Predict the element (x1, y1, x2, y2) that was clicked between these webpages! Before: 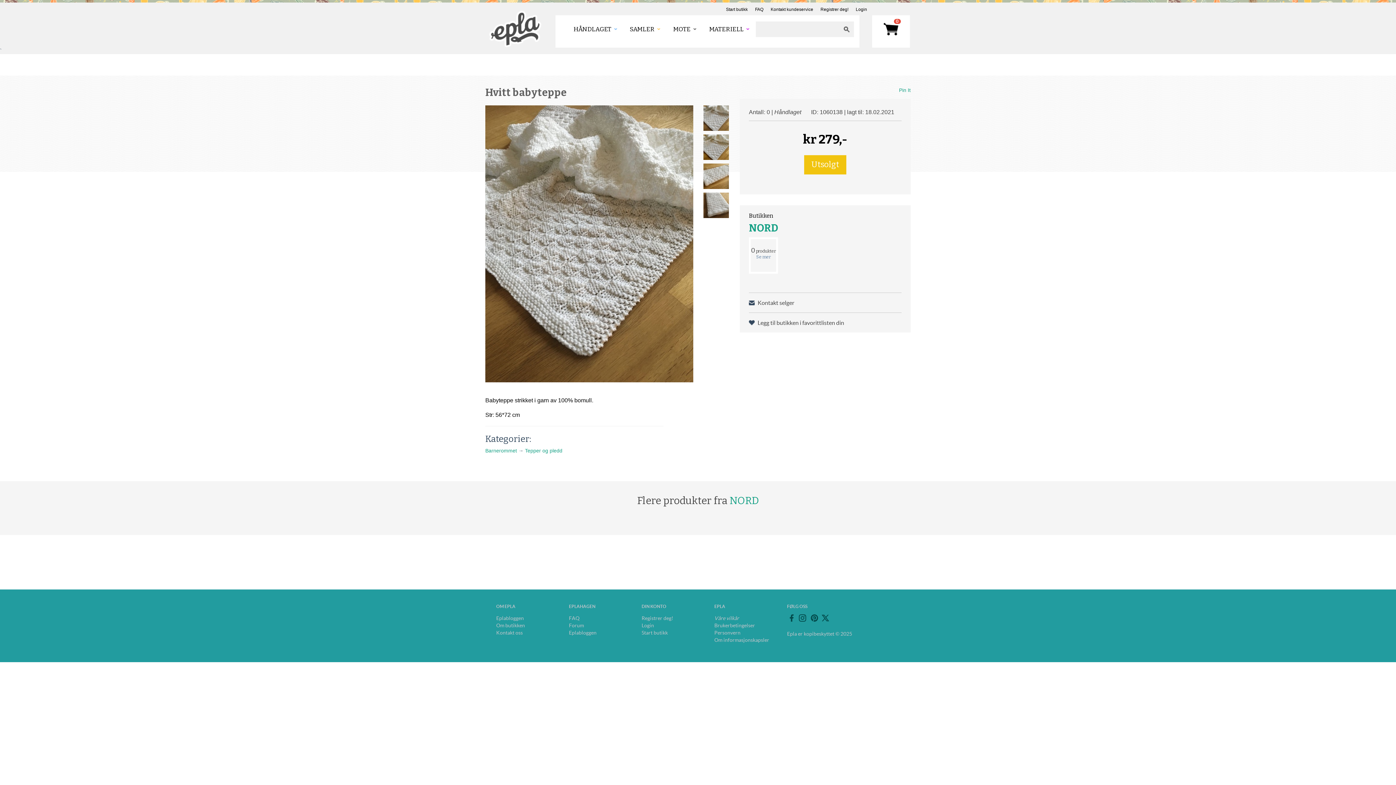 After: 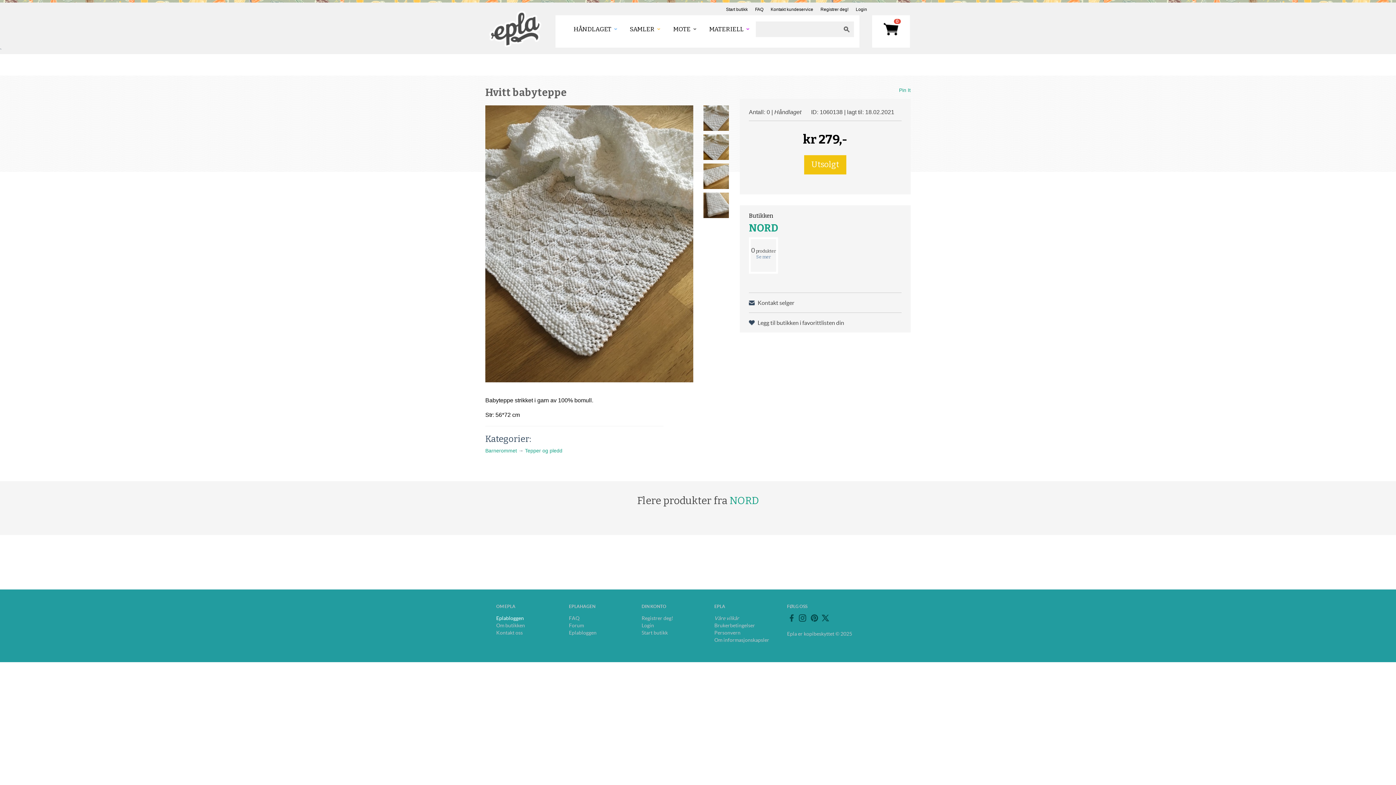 Action: label: Eplabloggen bbox: (496, 615, 524, 621)